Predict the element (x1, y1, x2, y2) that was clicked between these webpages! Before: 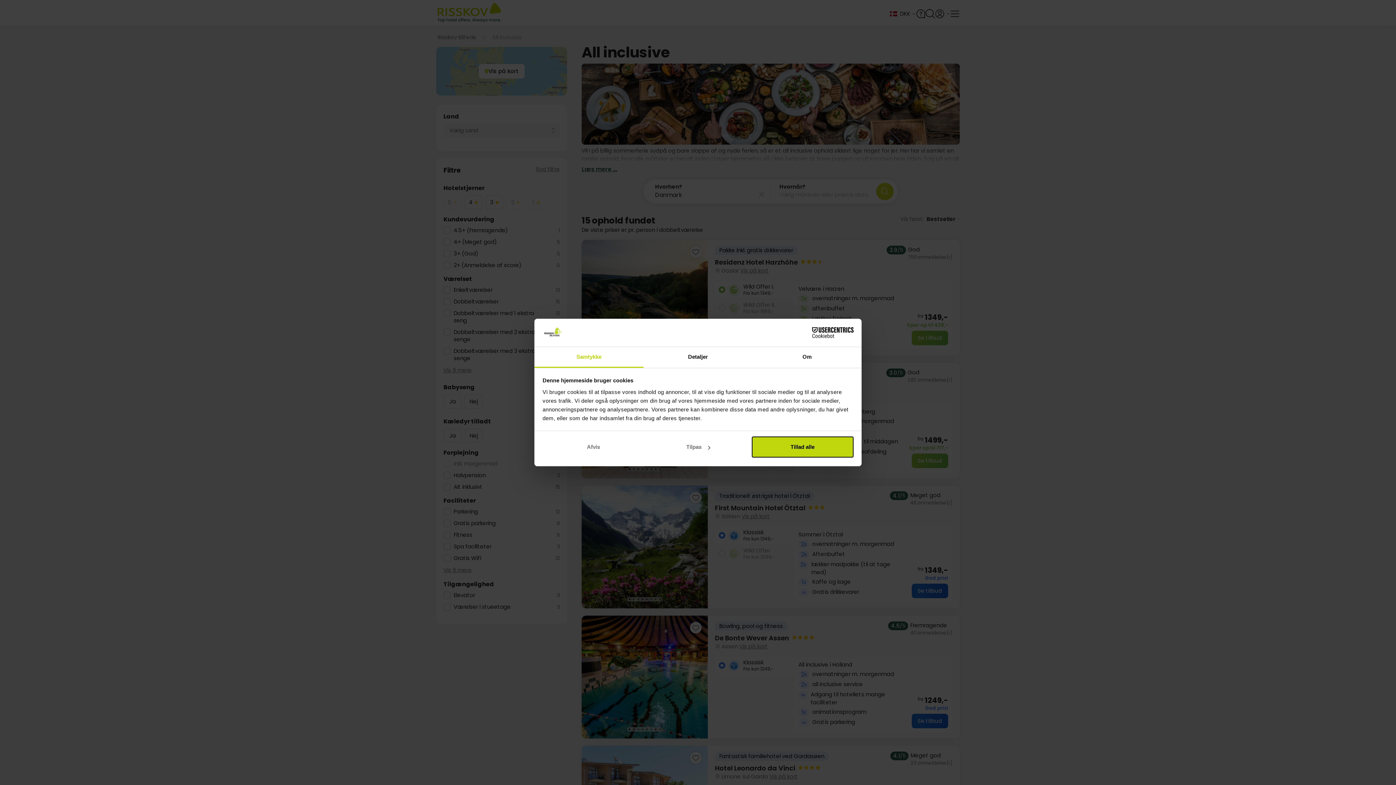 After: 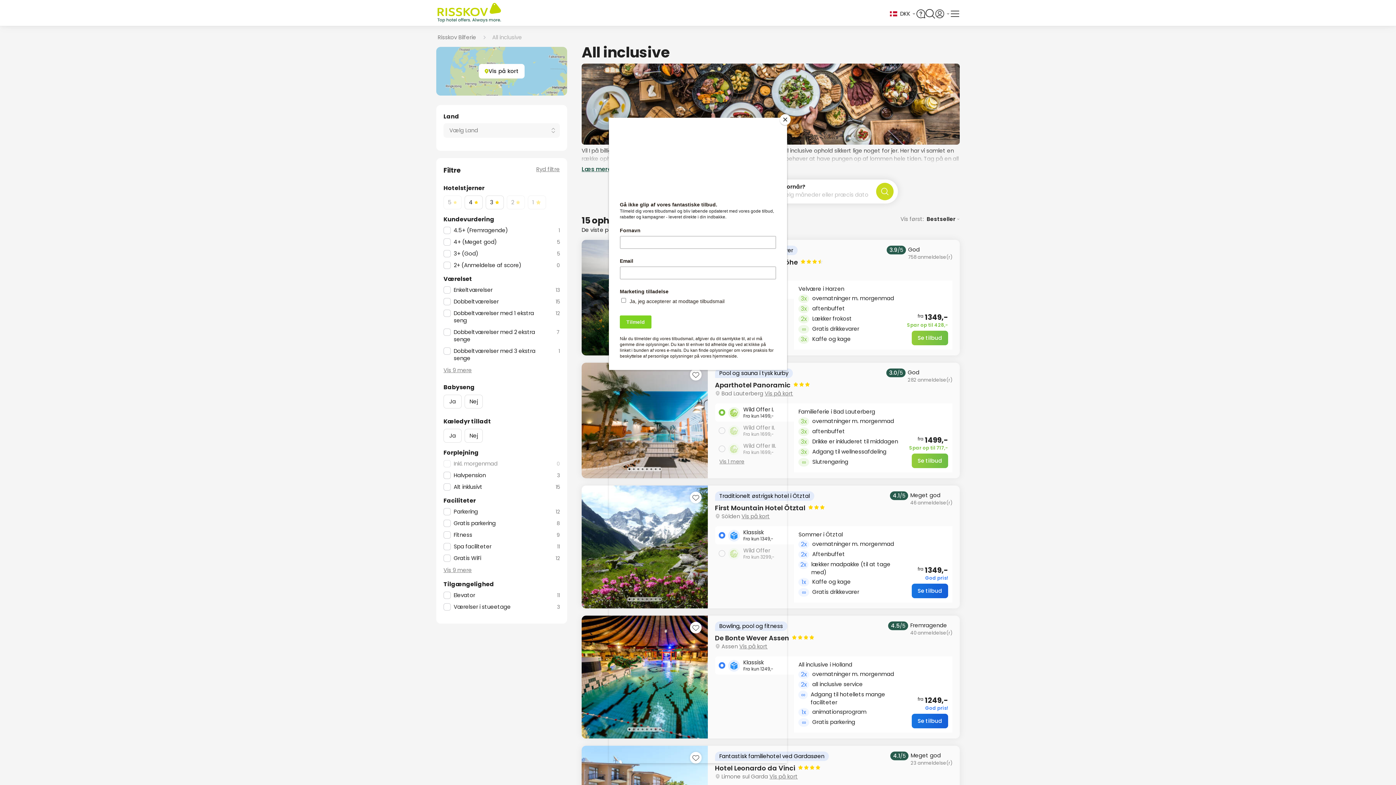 Action: bbox: (542, 436, 644, 457) label: Afvis